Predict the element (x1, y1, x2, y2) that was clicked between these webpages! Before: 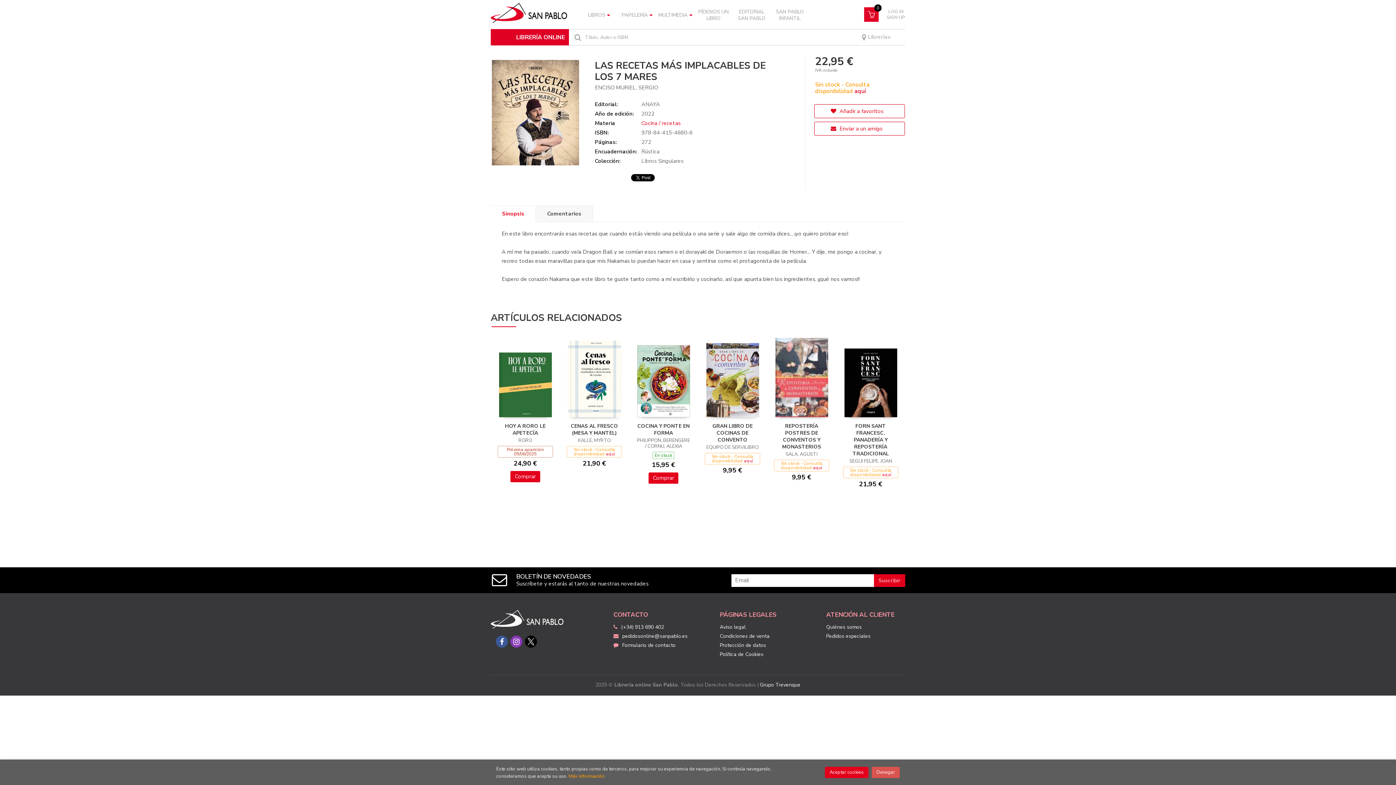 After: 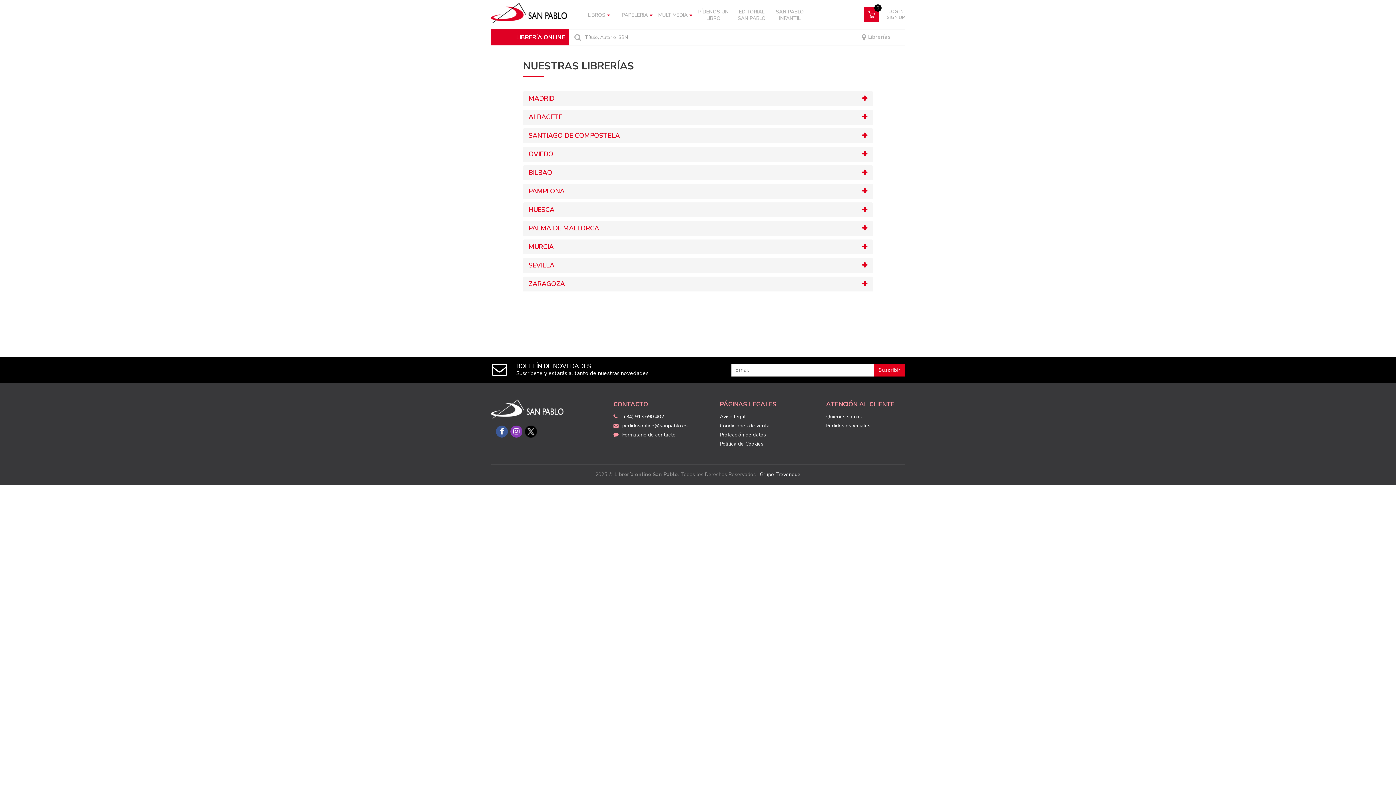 Action: bbox: (862, 33, 890, 40) label:  Librerías